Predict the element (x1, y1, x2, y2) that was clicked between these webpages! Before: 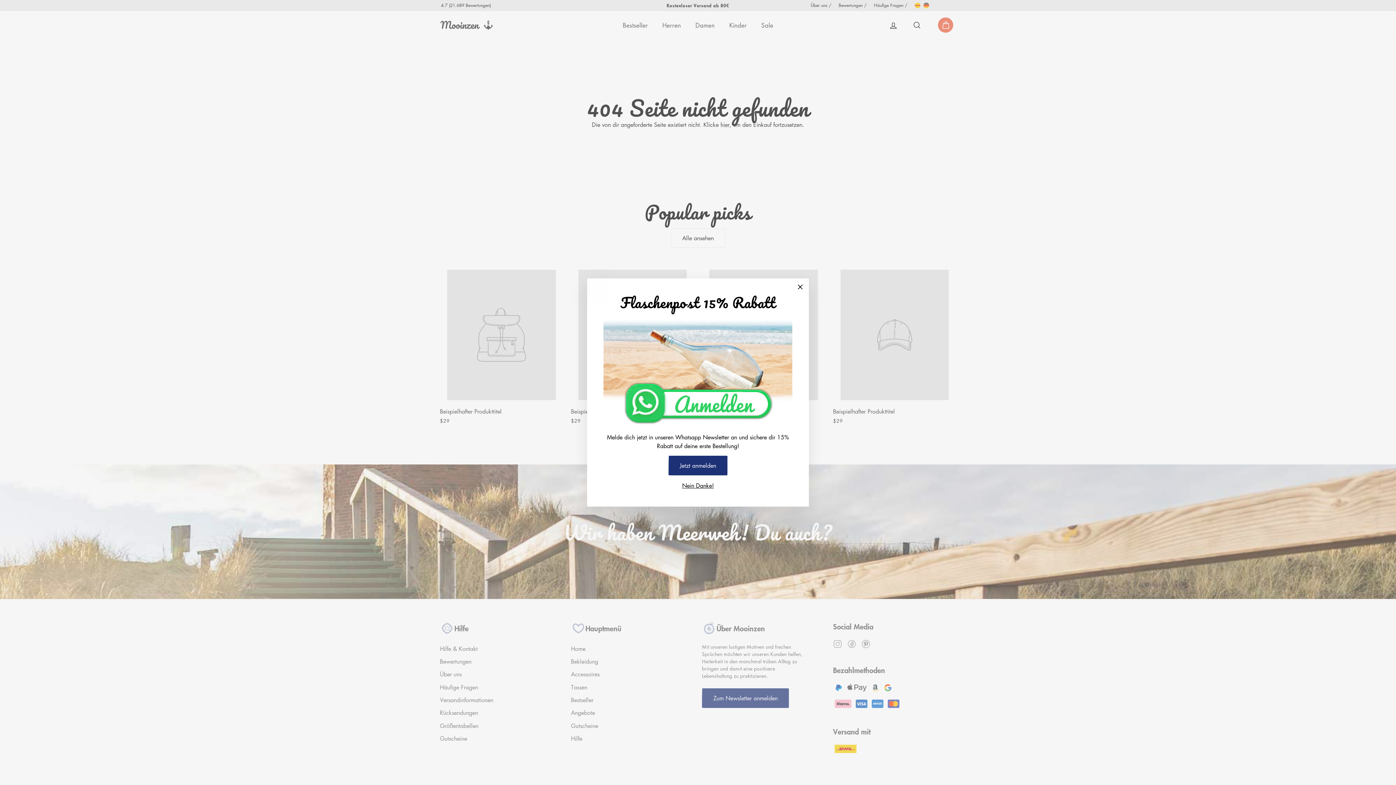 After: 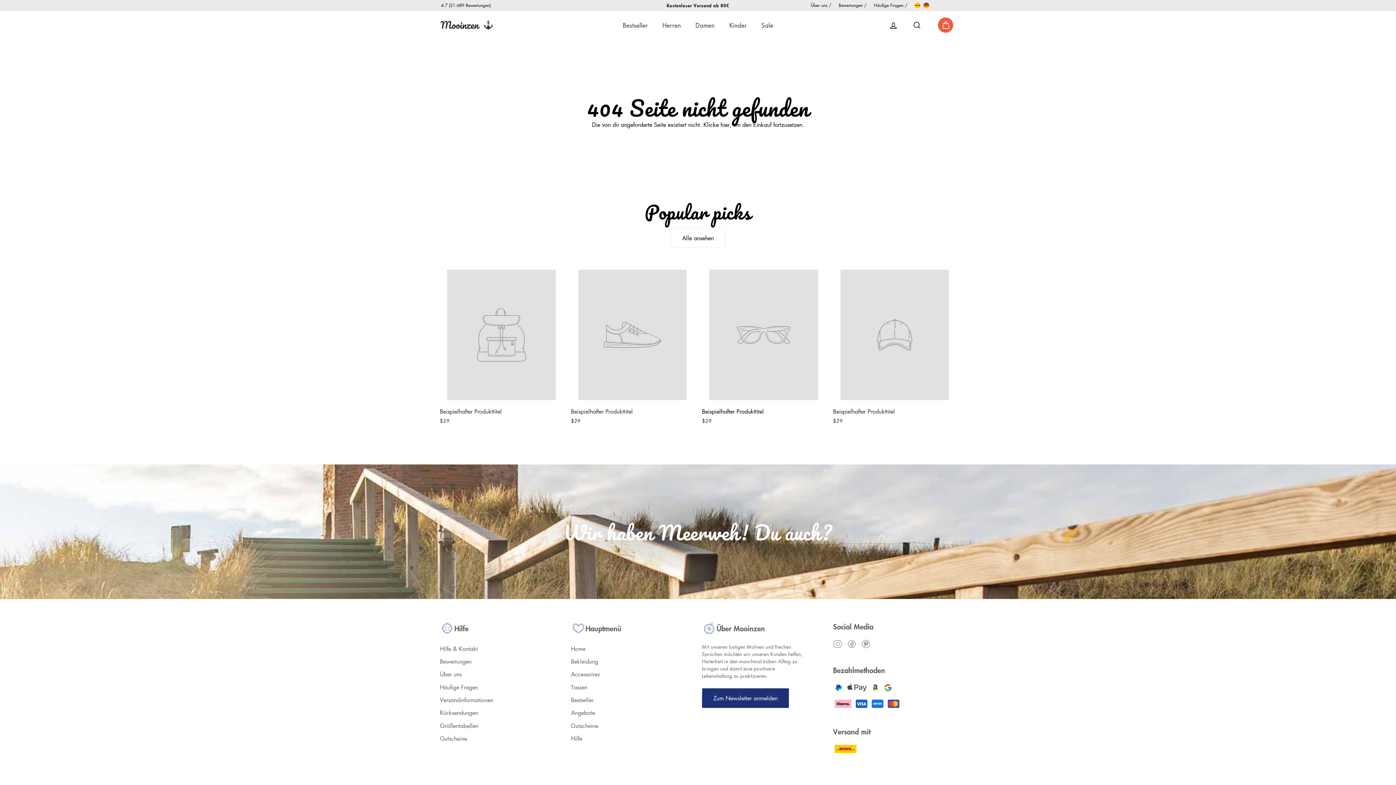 Action: label: "Schließen (Esc)" bbox: (791, 278, 809, 296)